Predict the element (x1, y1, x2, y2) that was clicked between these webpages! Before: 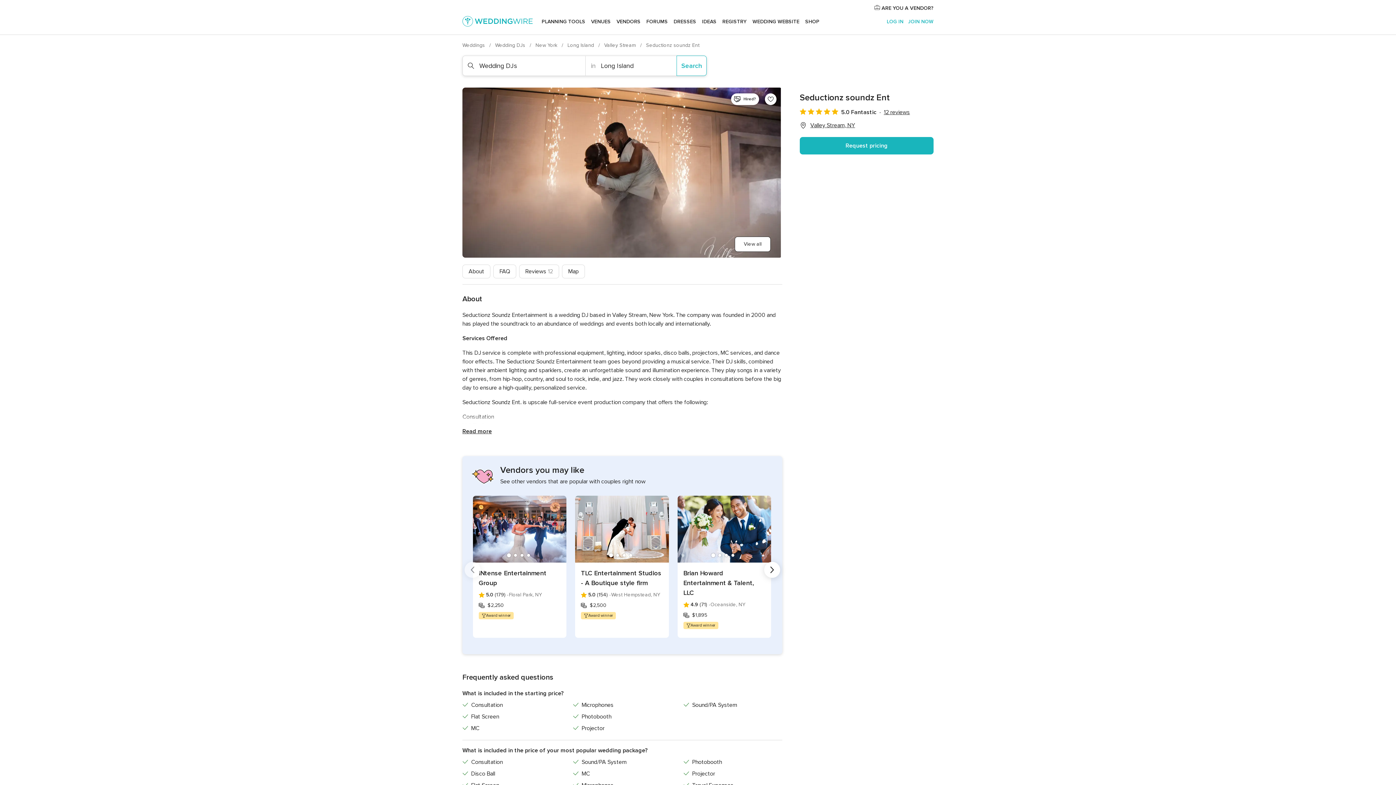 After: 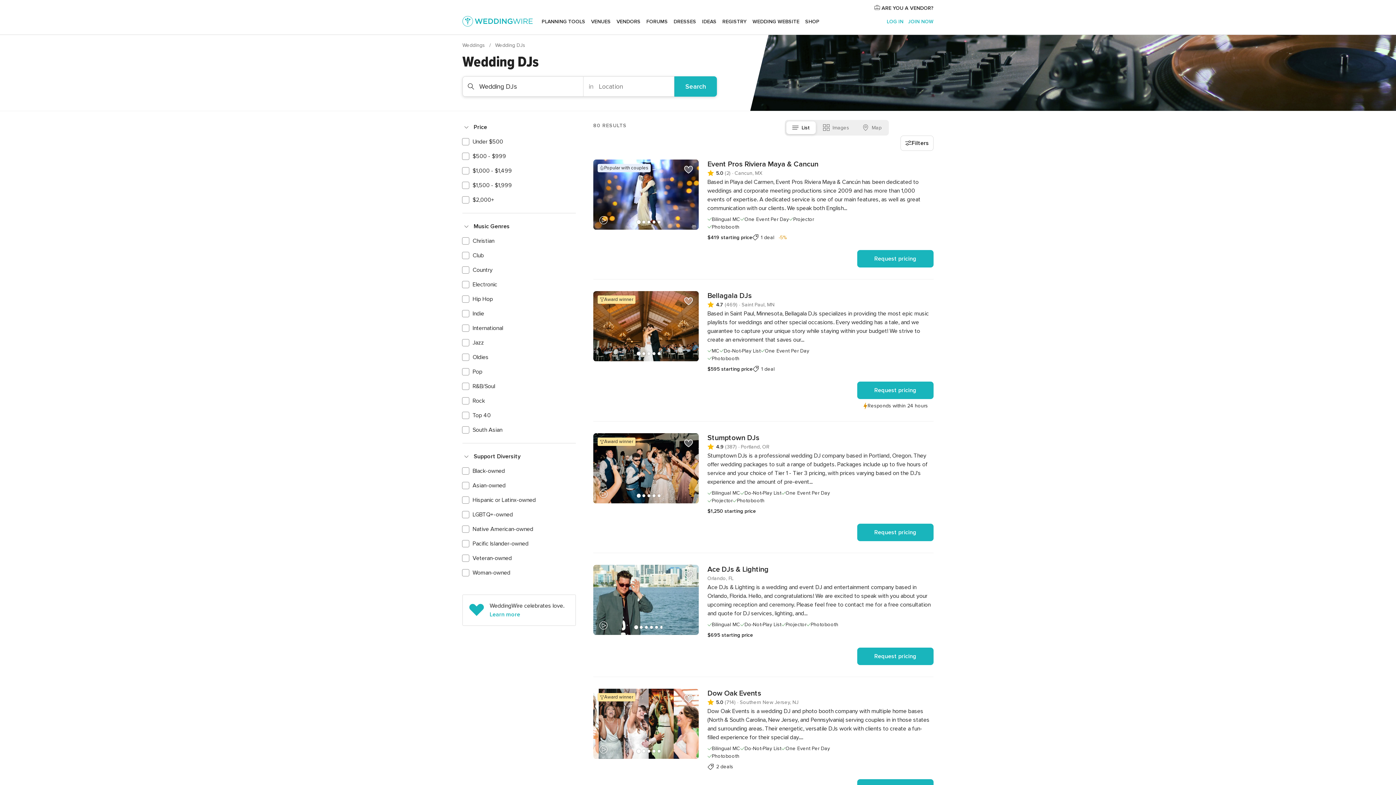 Action: label: Wedding DJs  bbox: (495, 42, 526, 48)